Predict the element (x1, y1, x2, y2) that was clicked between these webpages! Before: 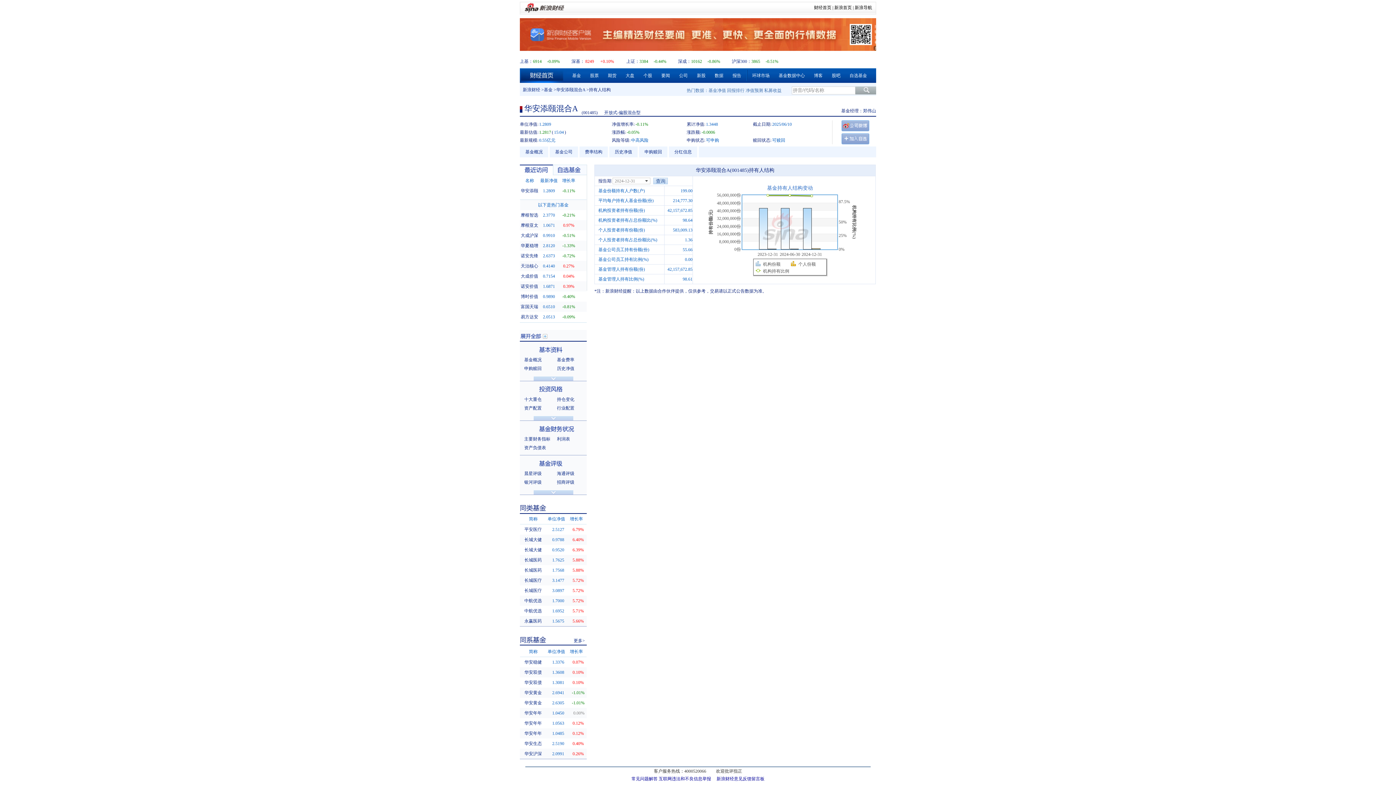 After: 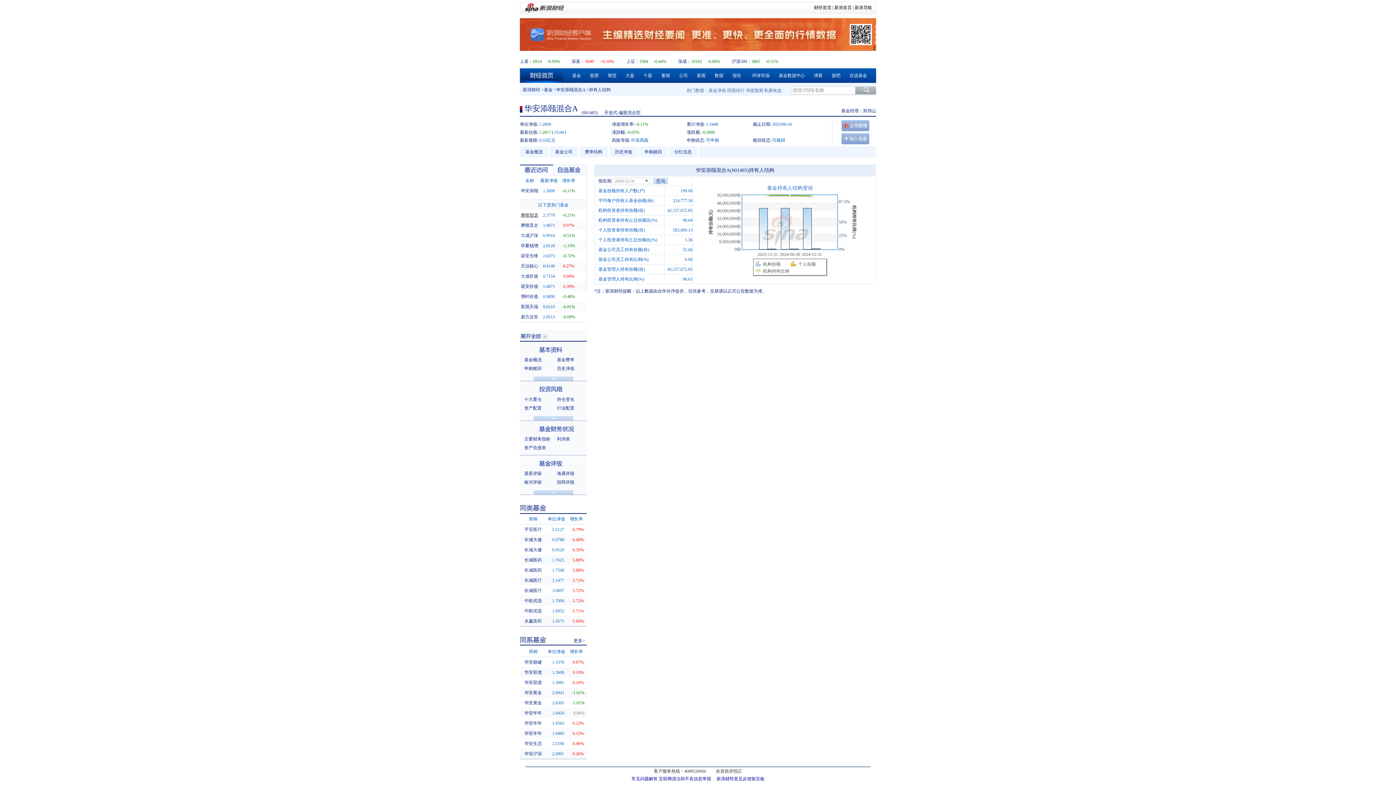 Action: bbox: (520, 212, 538, 217) label: 摩根智选